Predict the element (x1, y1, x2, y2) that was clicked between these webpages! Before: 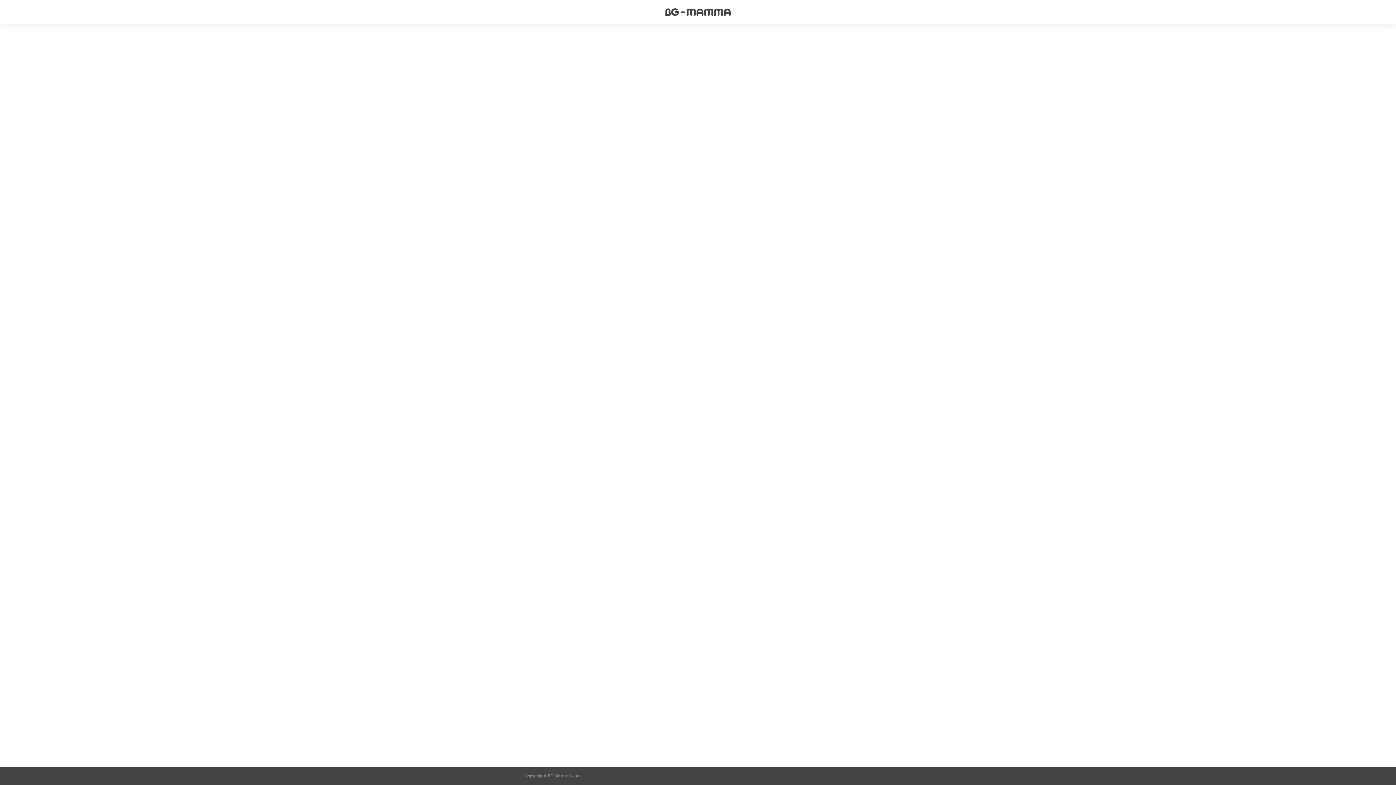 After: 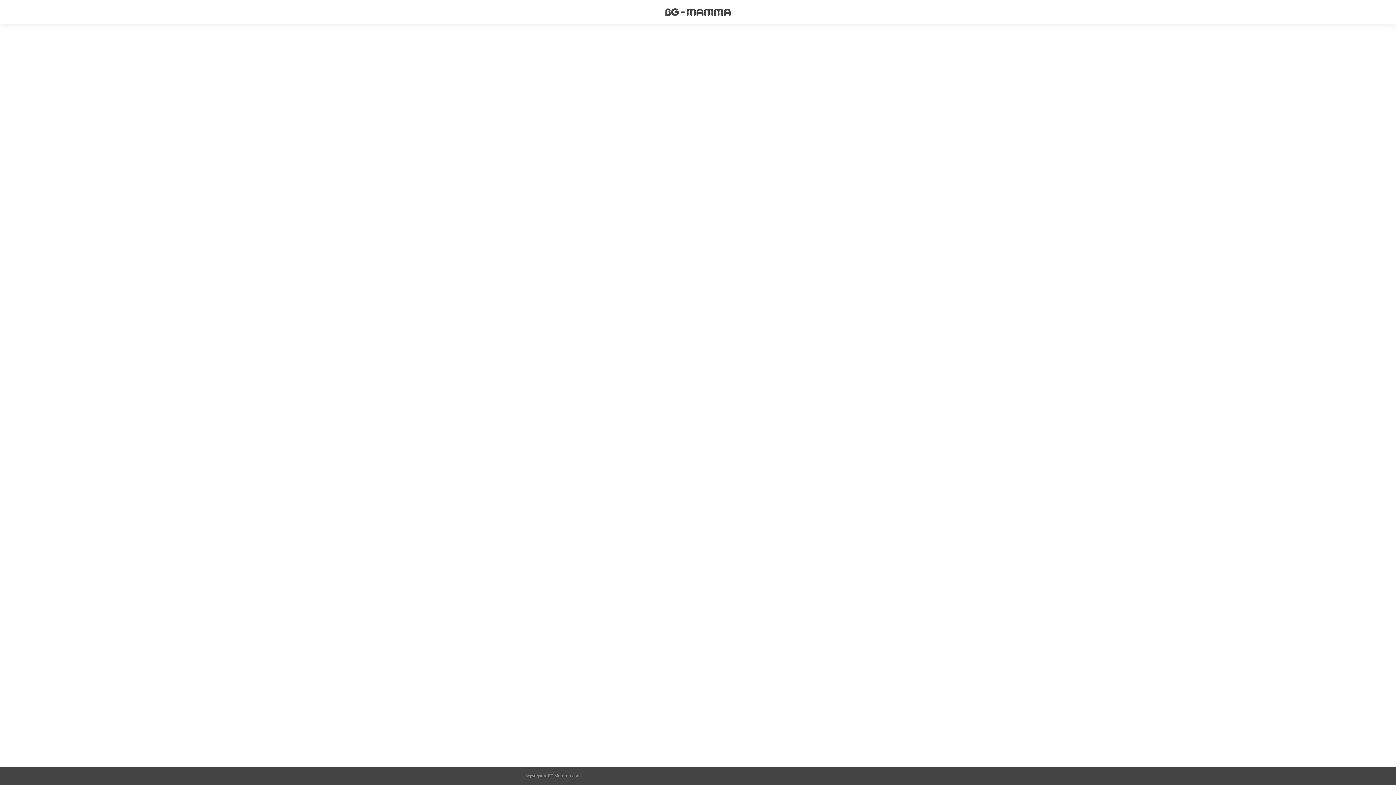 Action: bbox: (665, 0, 730, 23)